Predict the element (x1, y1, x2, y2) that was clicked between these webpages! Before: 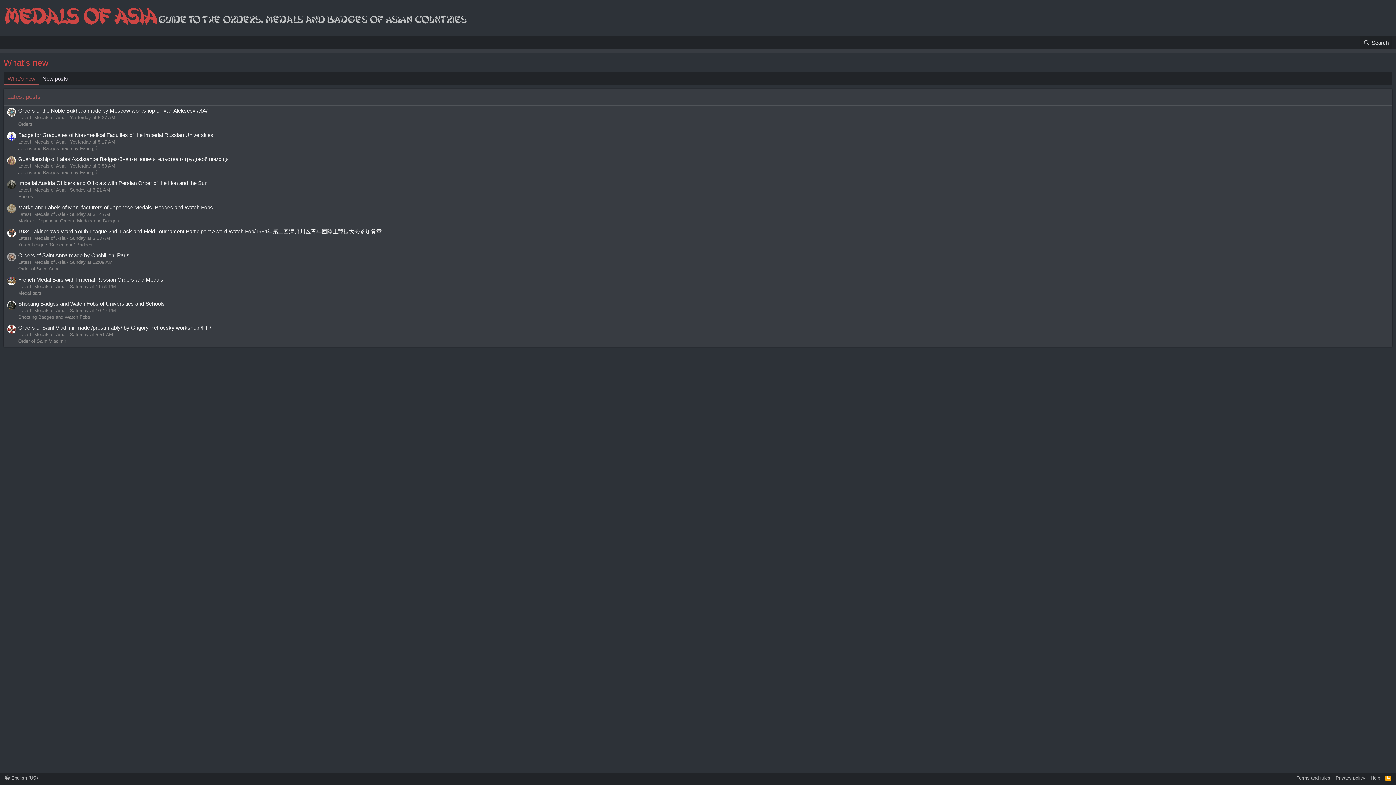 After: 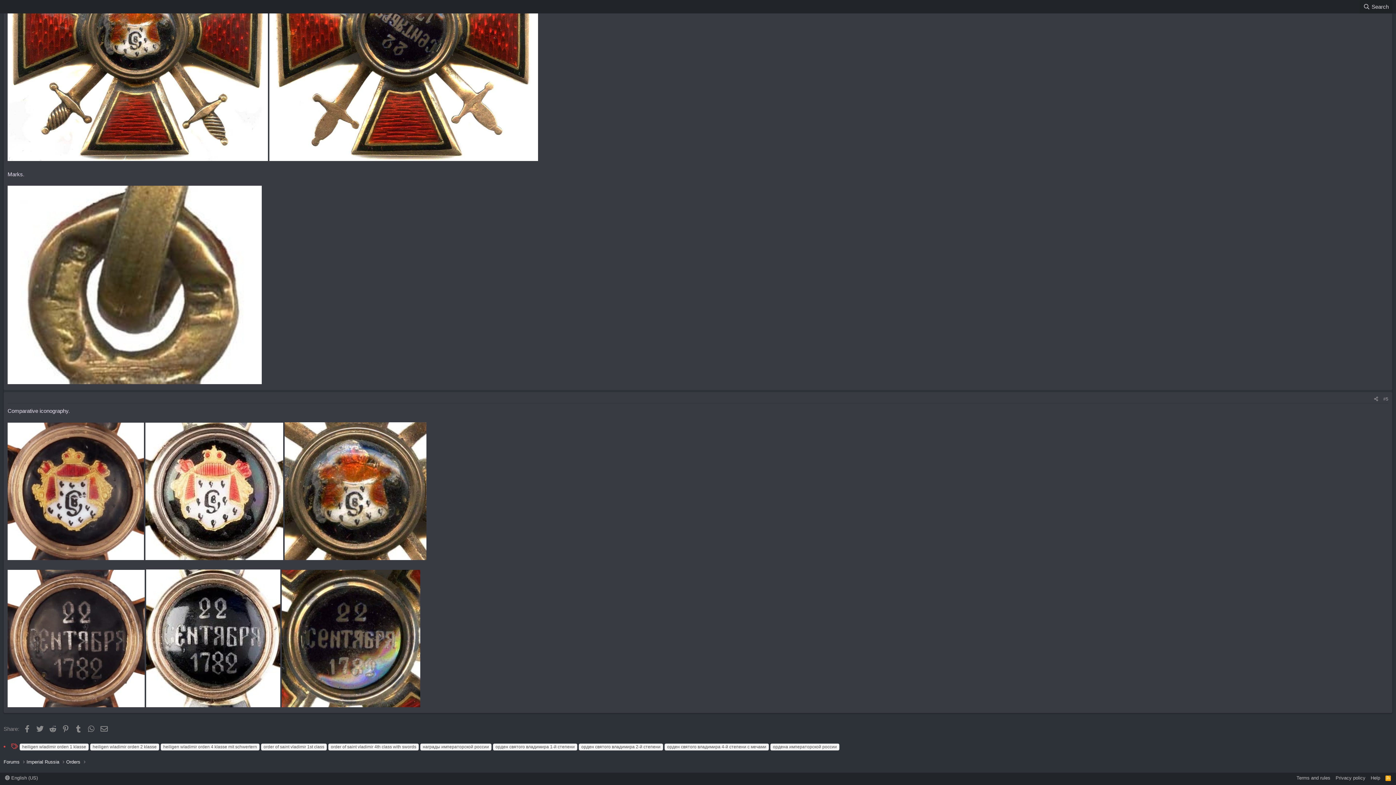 Action: label: Orders of Saint Vladimir made /presumably/ by Grigory Petrovsky workshop /Г.П/ bbox: (18, 324, 211, 330)